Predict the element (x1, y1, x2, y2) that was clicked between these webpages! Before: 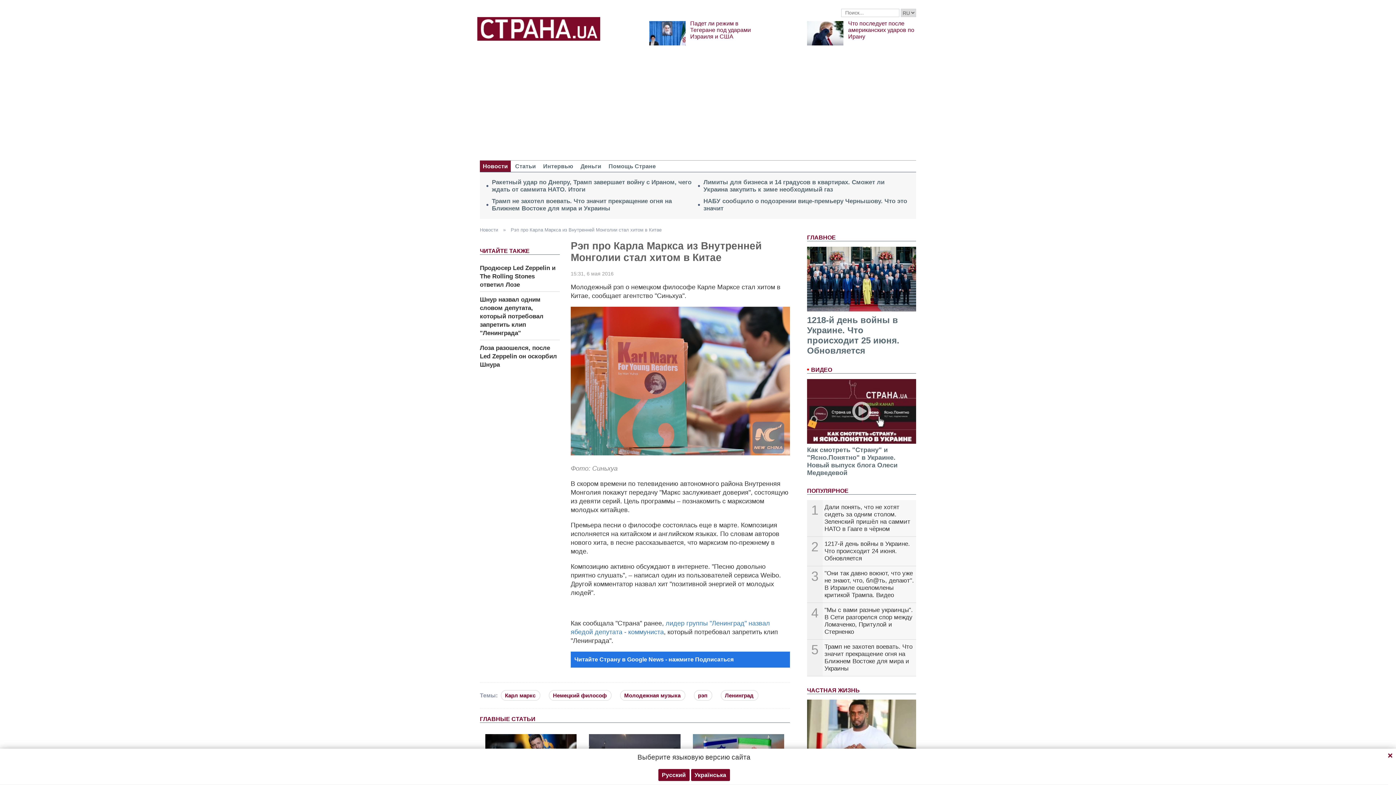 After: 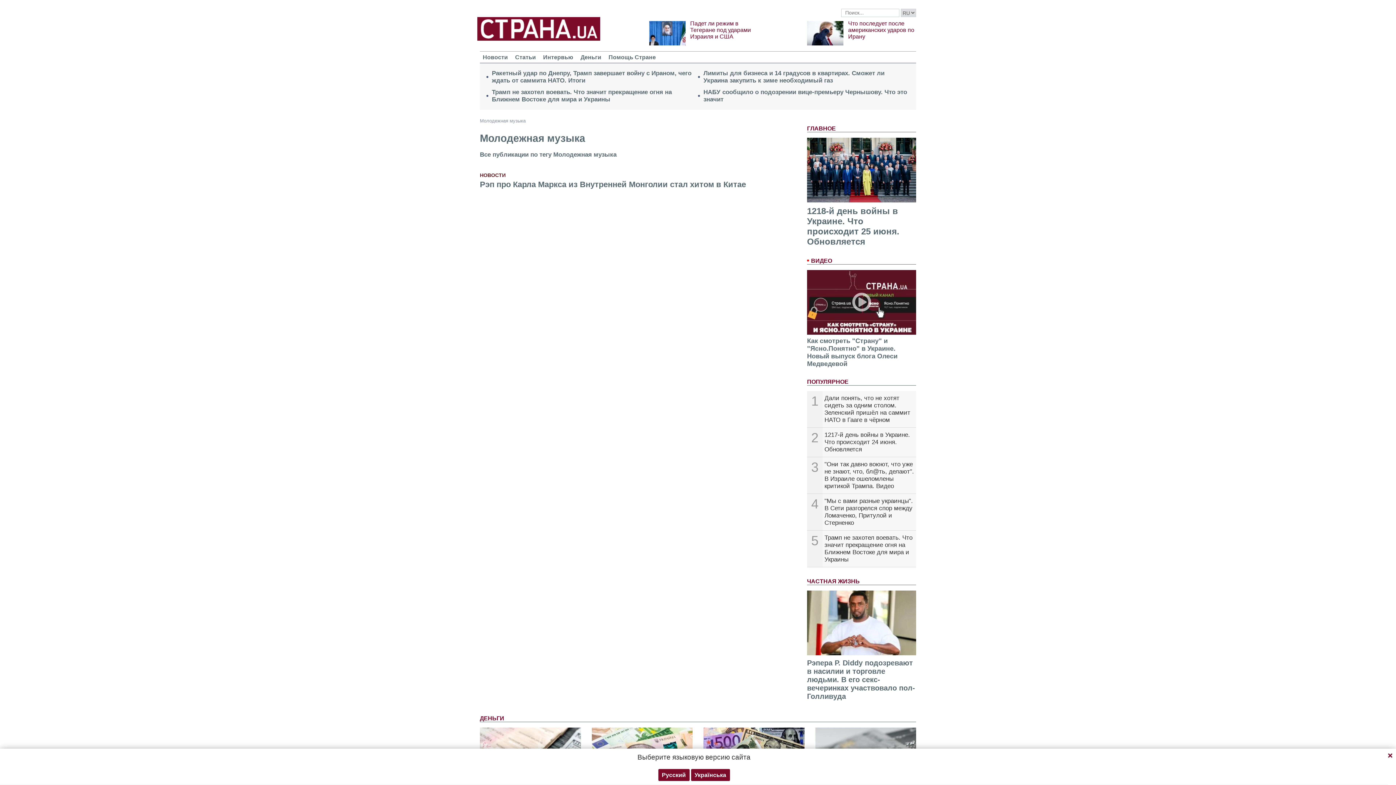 Action: label: Молодежная музыка bbox: (618, 692, 690, 699)